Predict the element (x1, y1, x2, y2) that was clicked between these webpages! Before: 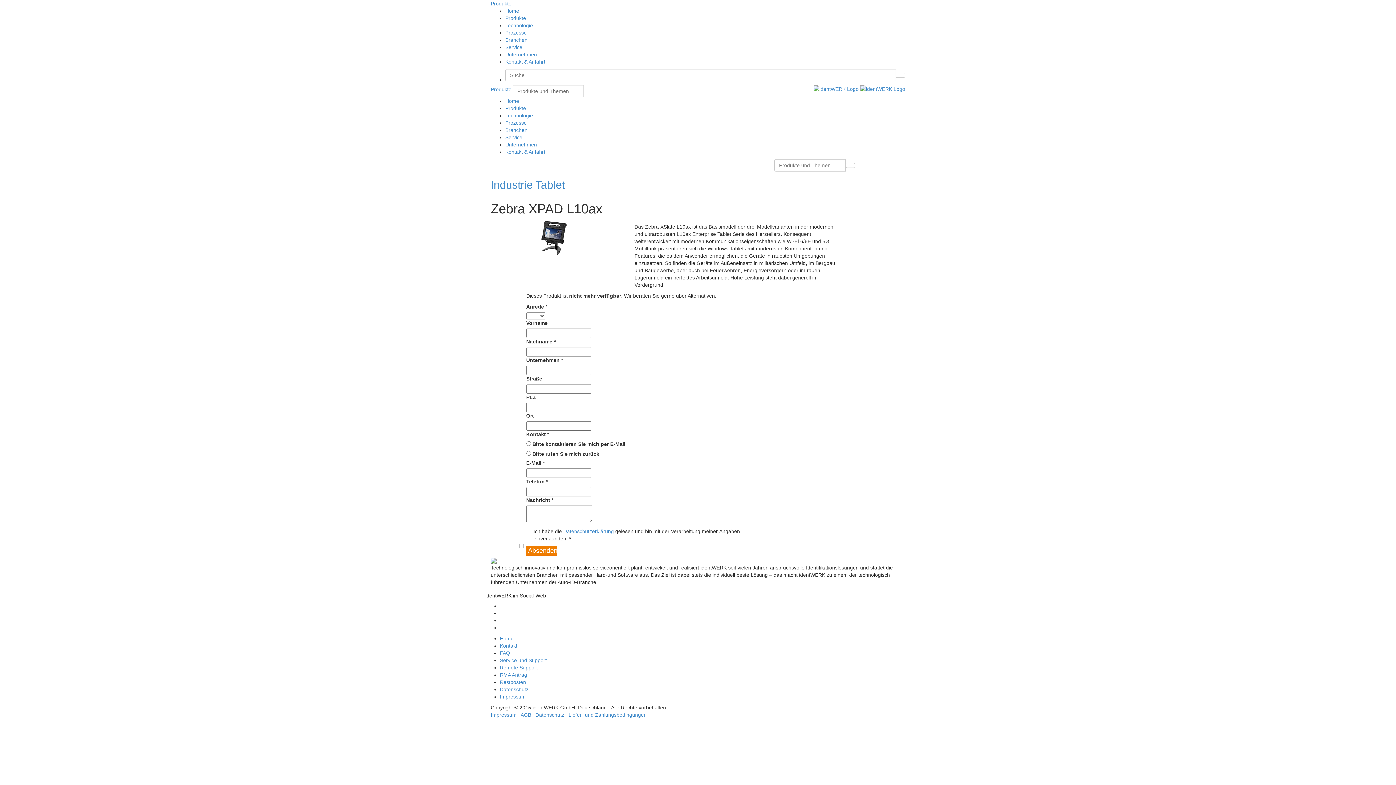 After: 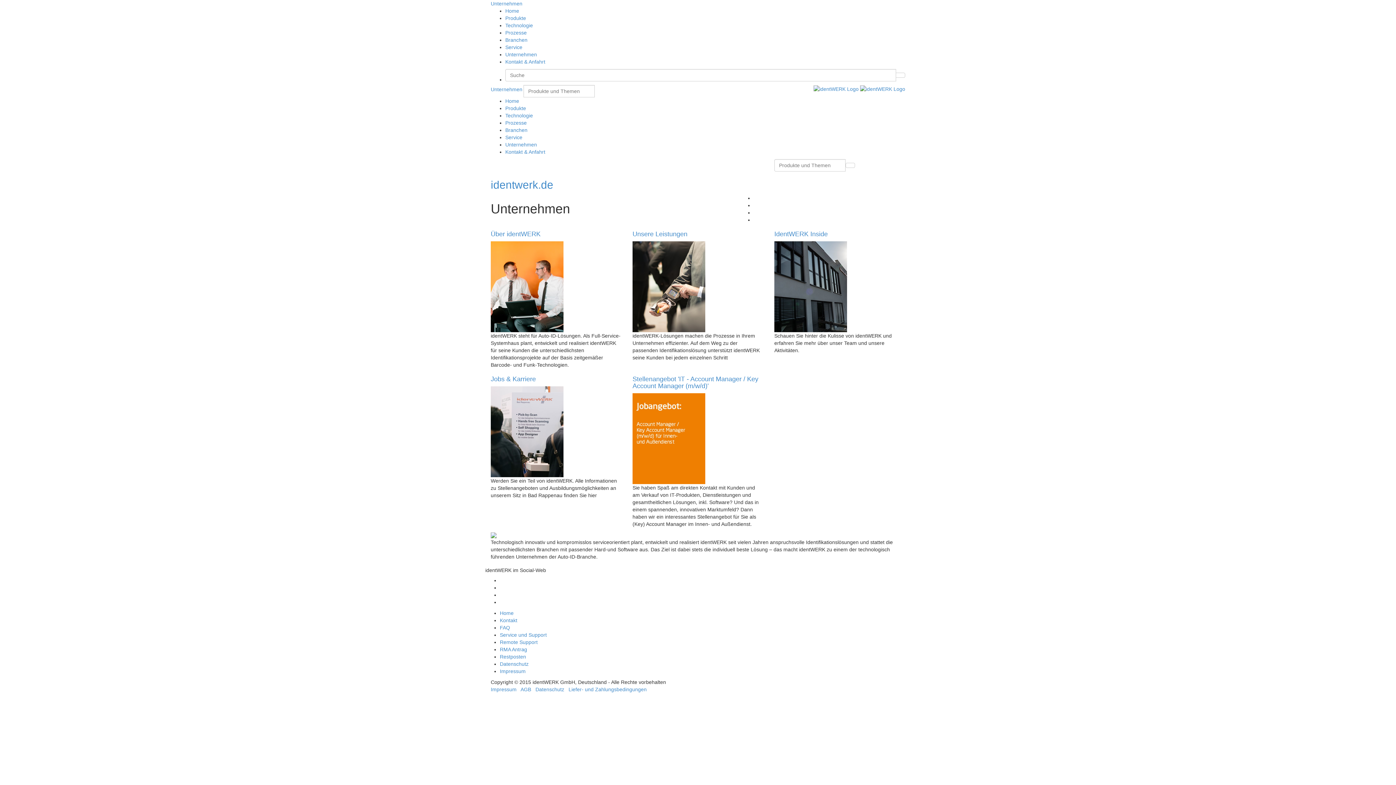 Action: bbox: (505, 141, 537, 147) label: Unternehmen